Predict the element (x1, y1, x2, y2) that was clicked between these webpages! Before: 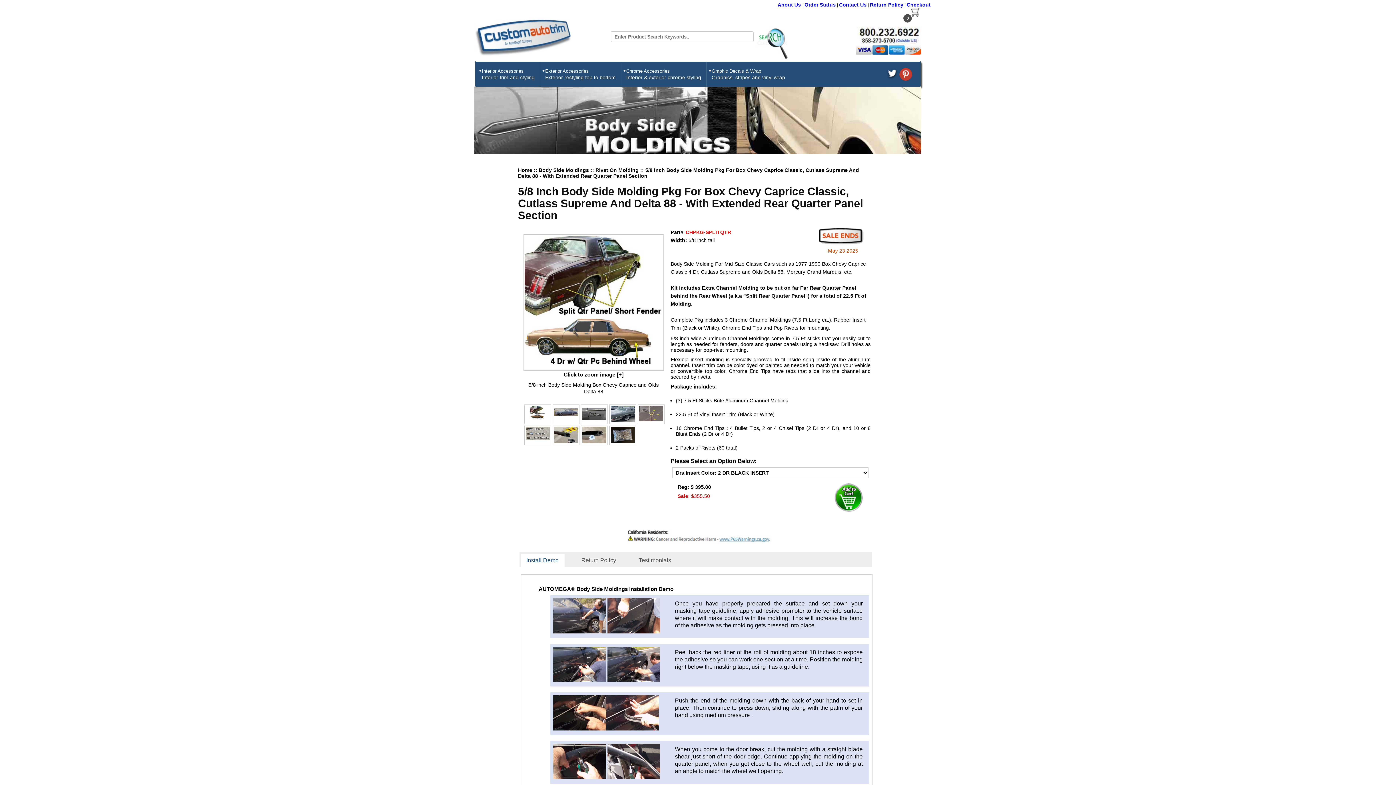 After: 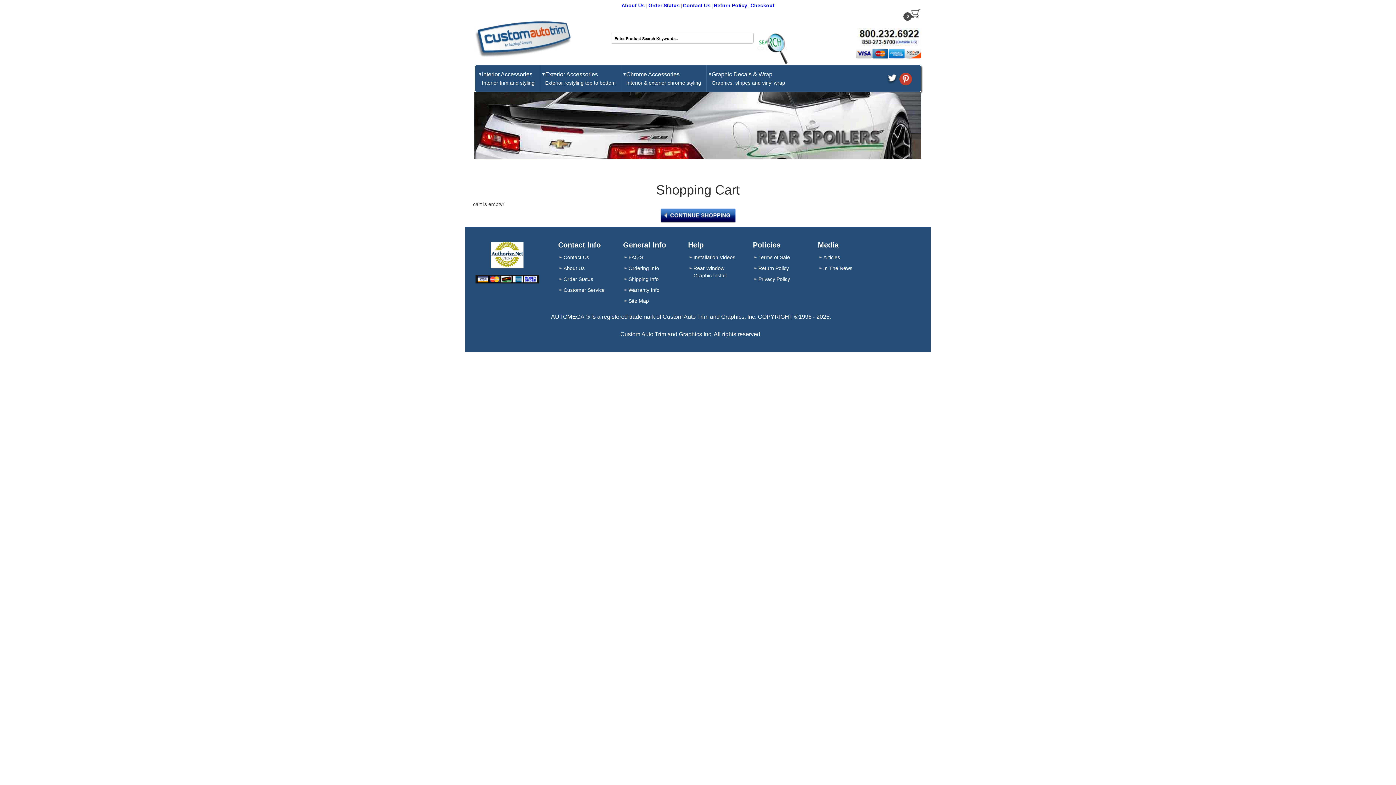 Action: bbox: (911, 12, 920, 17) label: 0